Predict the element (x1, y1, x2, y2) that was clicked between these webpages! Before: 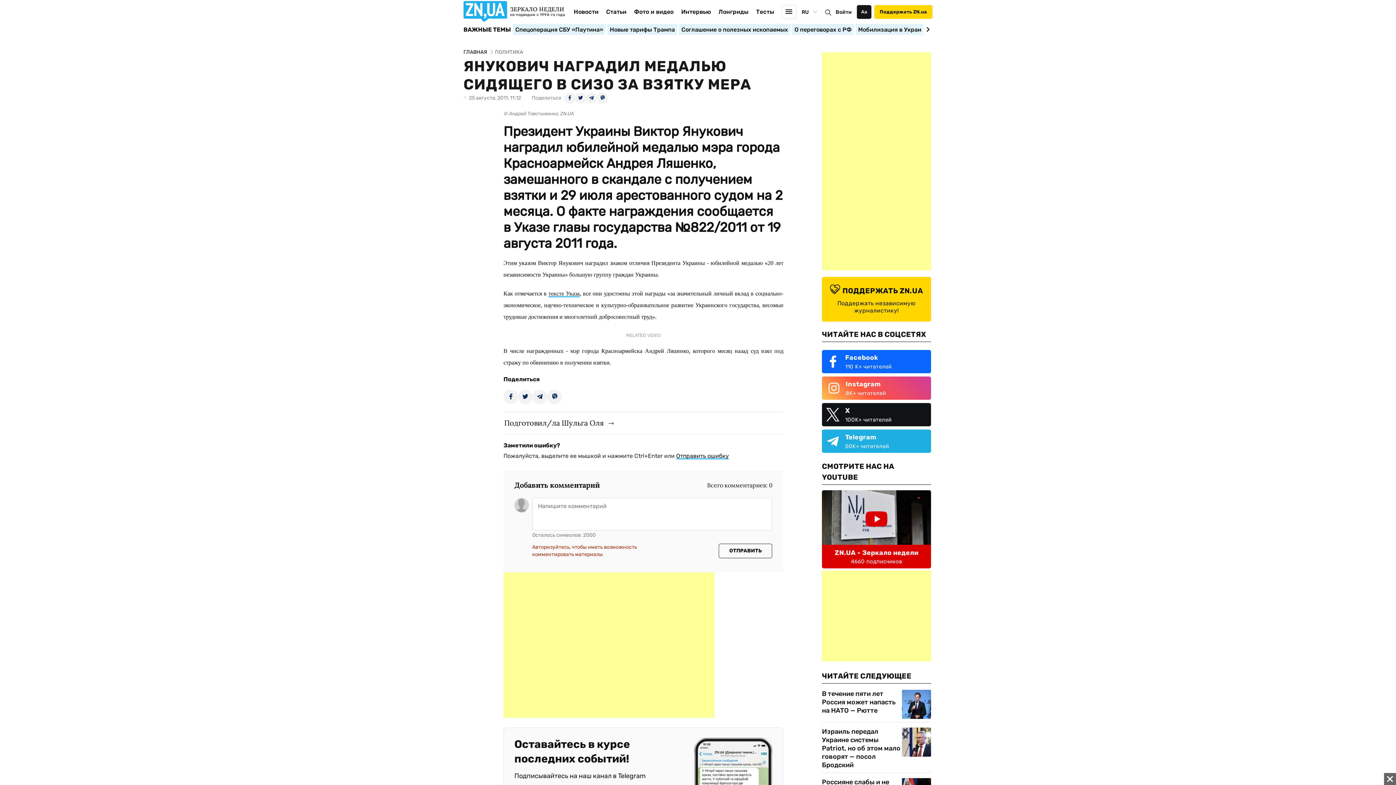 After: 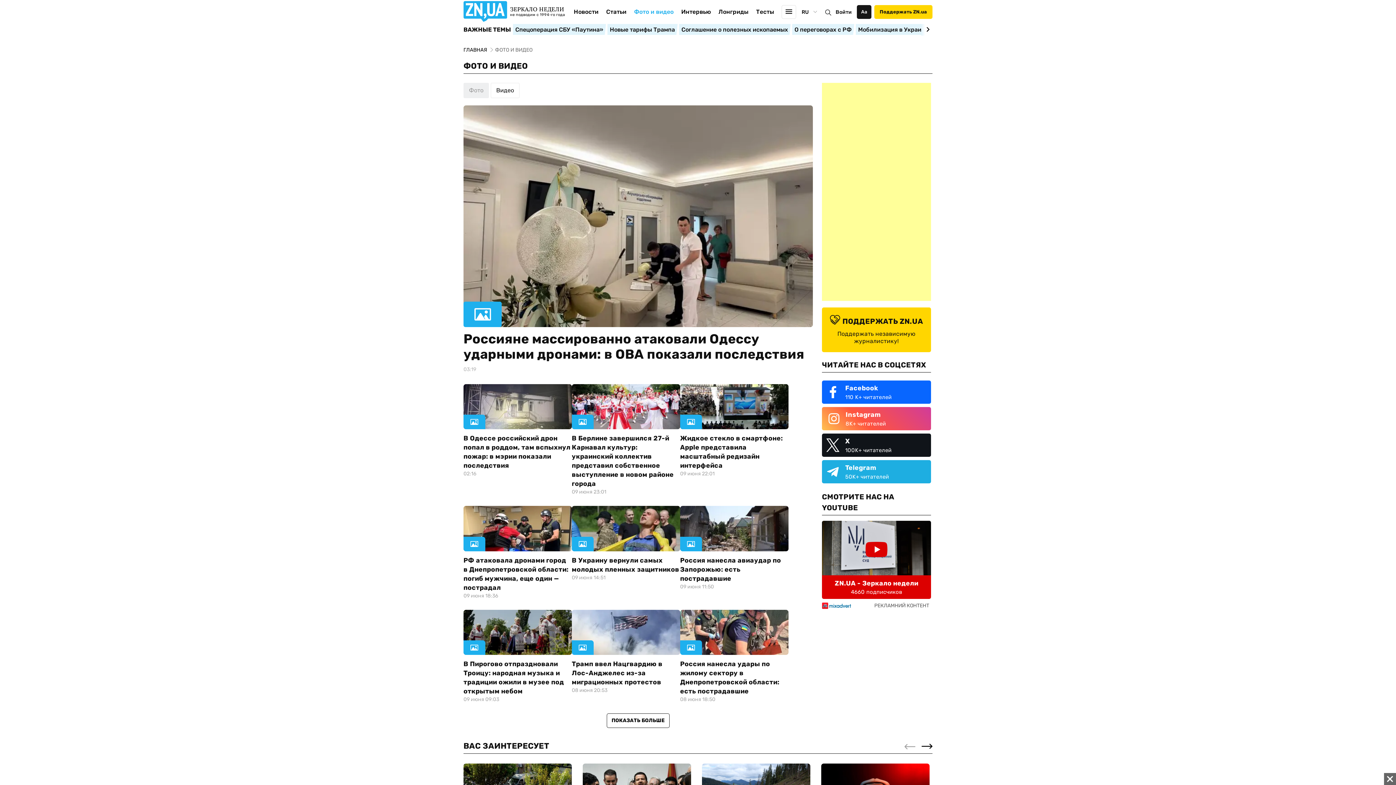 Action: label: Фото и видео bbox: (634, 8, 673, 26)